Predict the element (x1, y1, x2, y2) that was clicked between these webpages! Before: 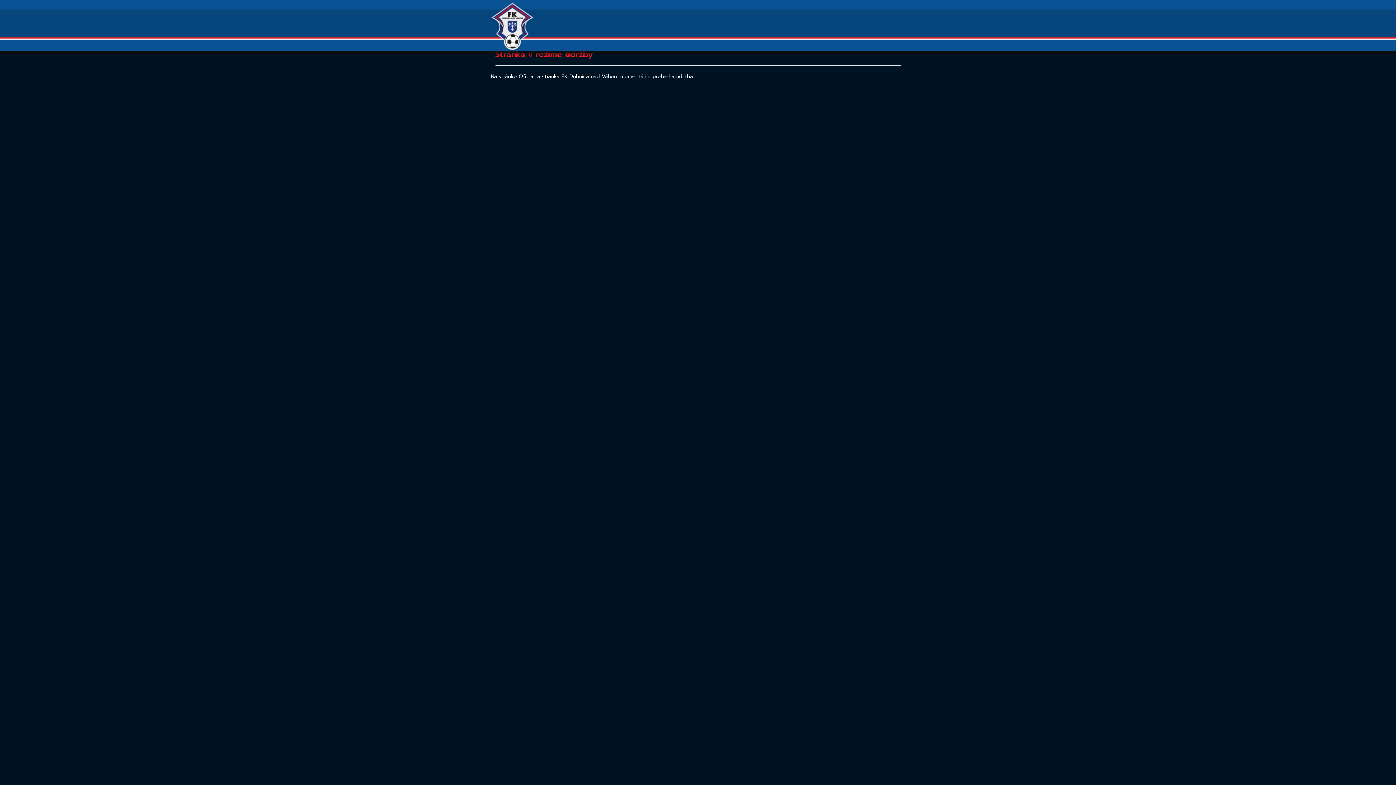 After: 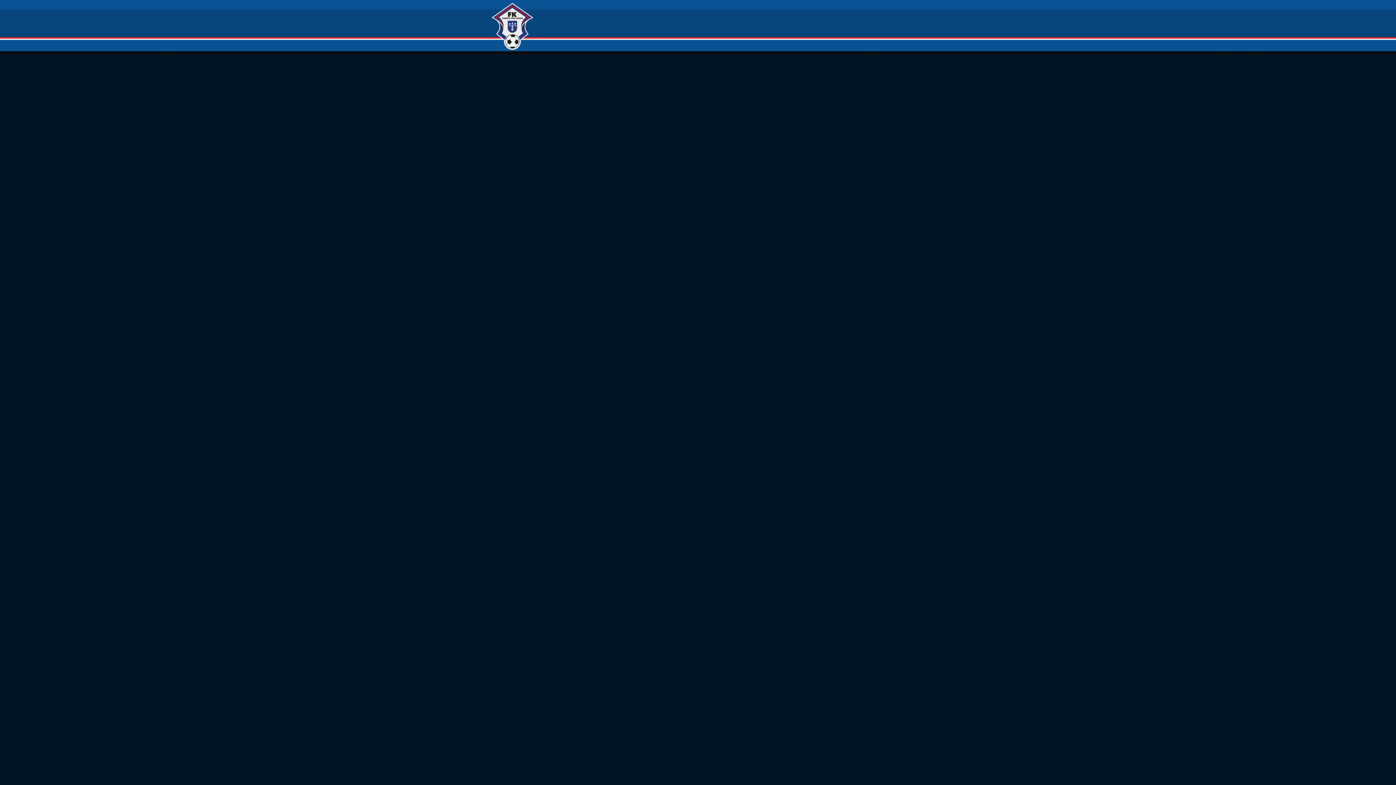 Action: bbox: (490, 2, 538, 49)